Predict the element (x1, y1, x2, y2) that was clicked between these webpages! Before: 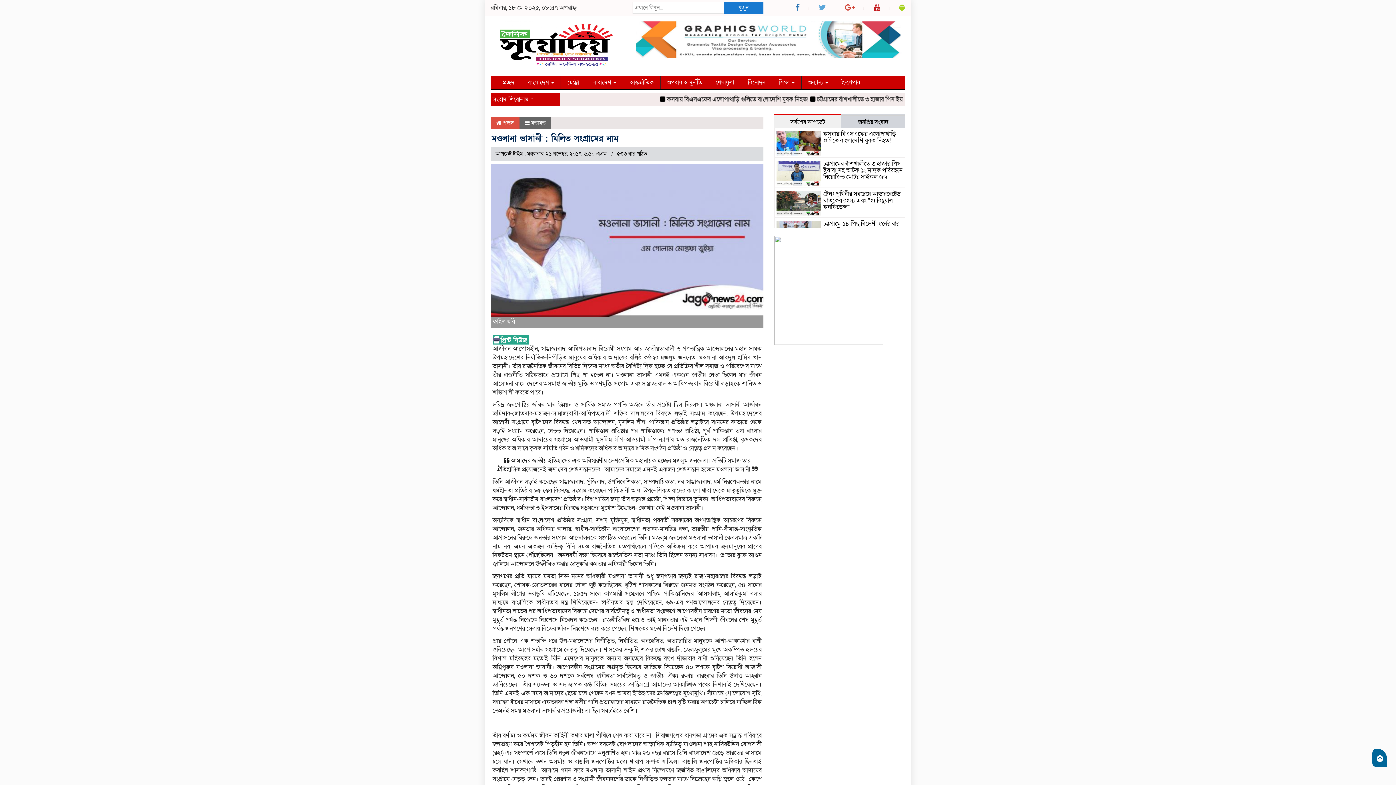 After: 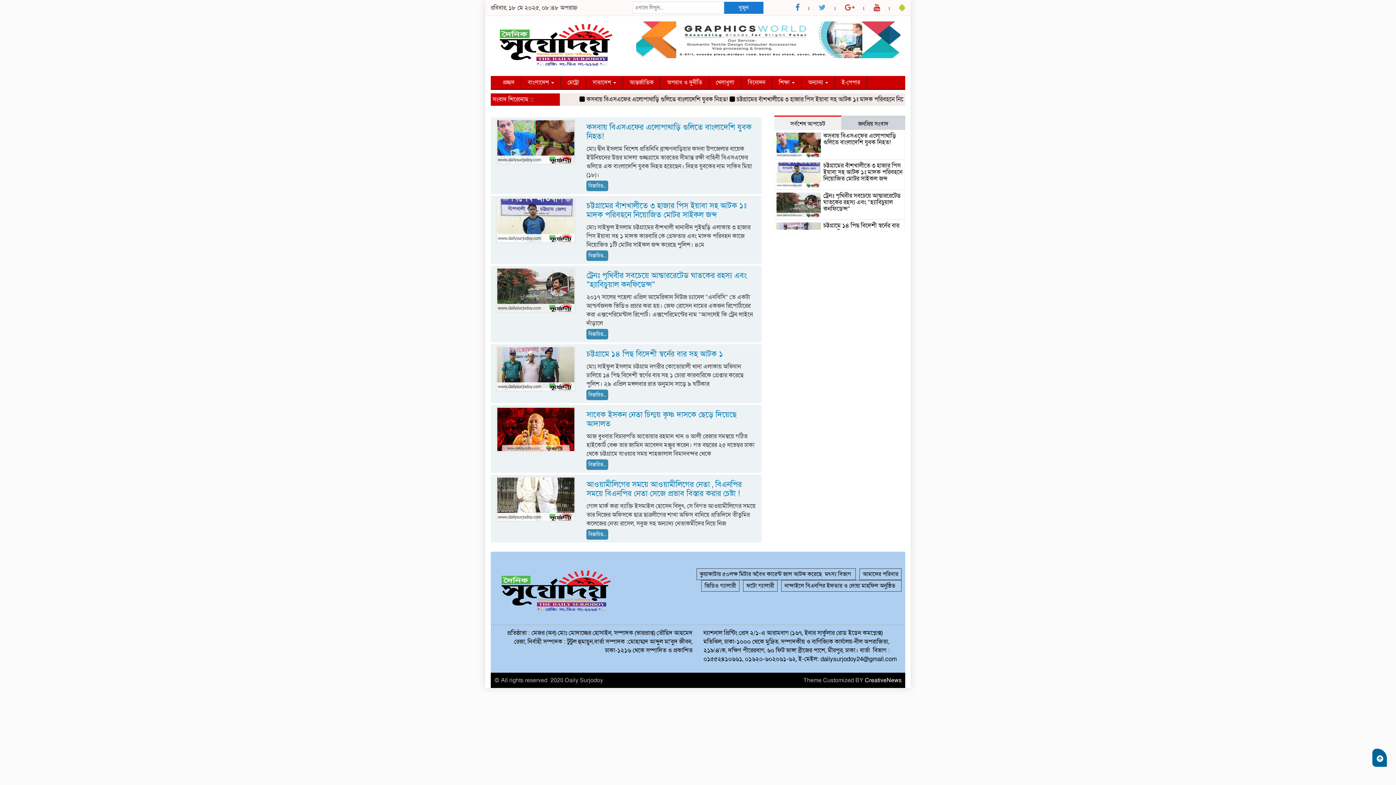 Action: label: খুজুন bbox: (724, 1, 763, 13)